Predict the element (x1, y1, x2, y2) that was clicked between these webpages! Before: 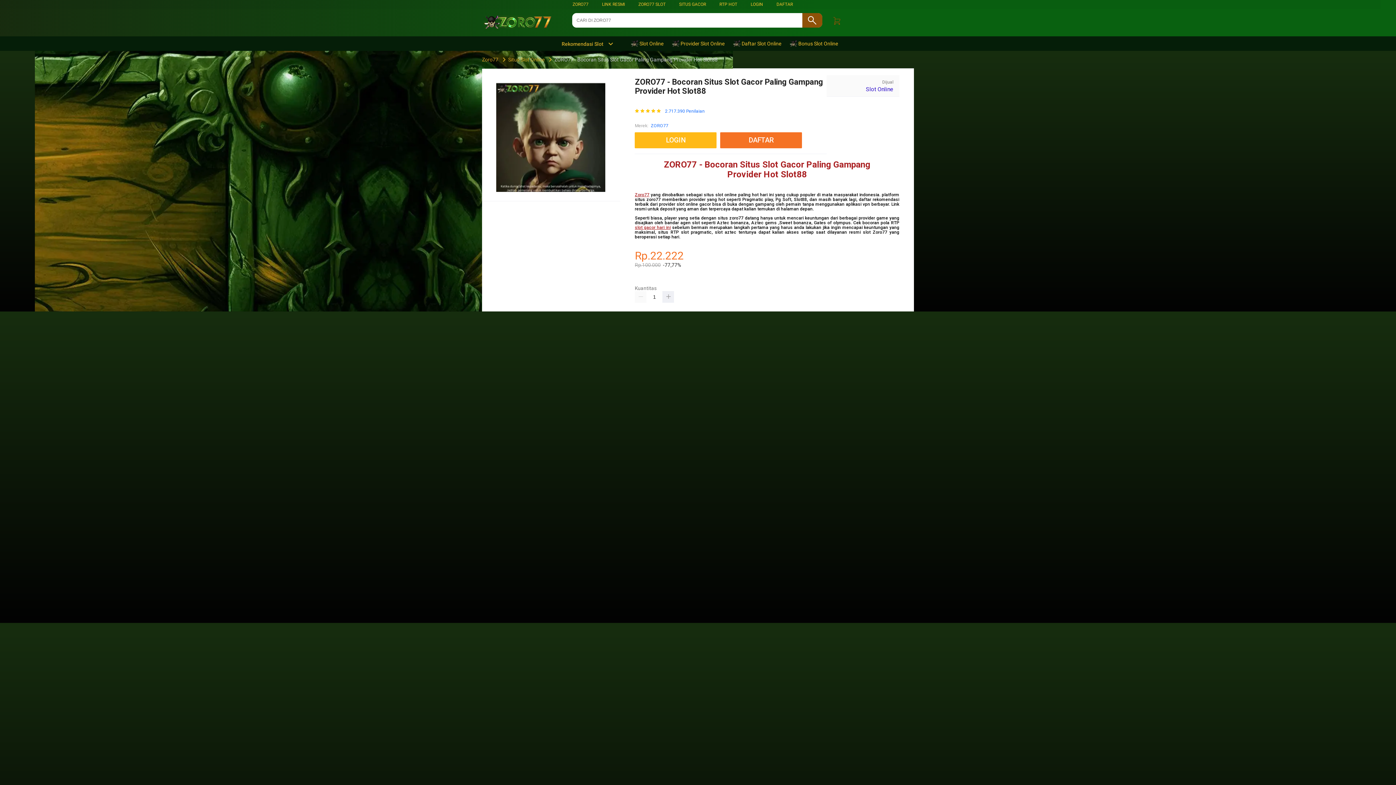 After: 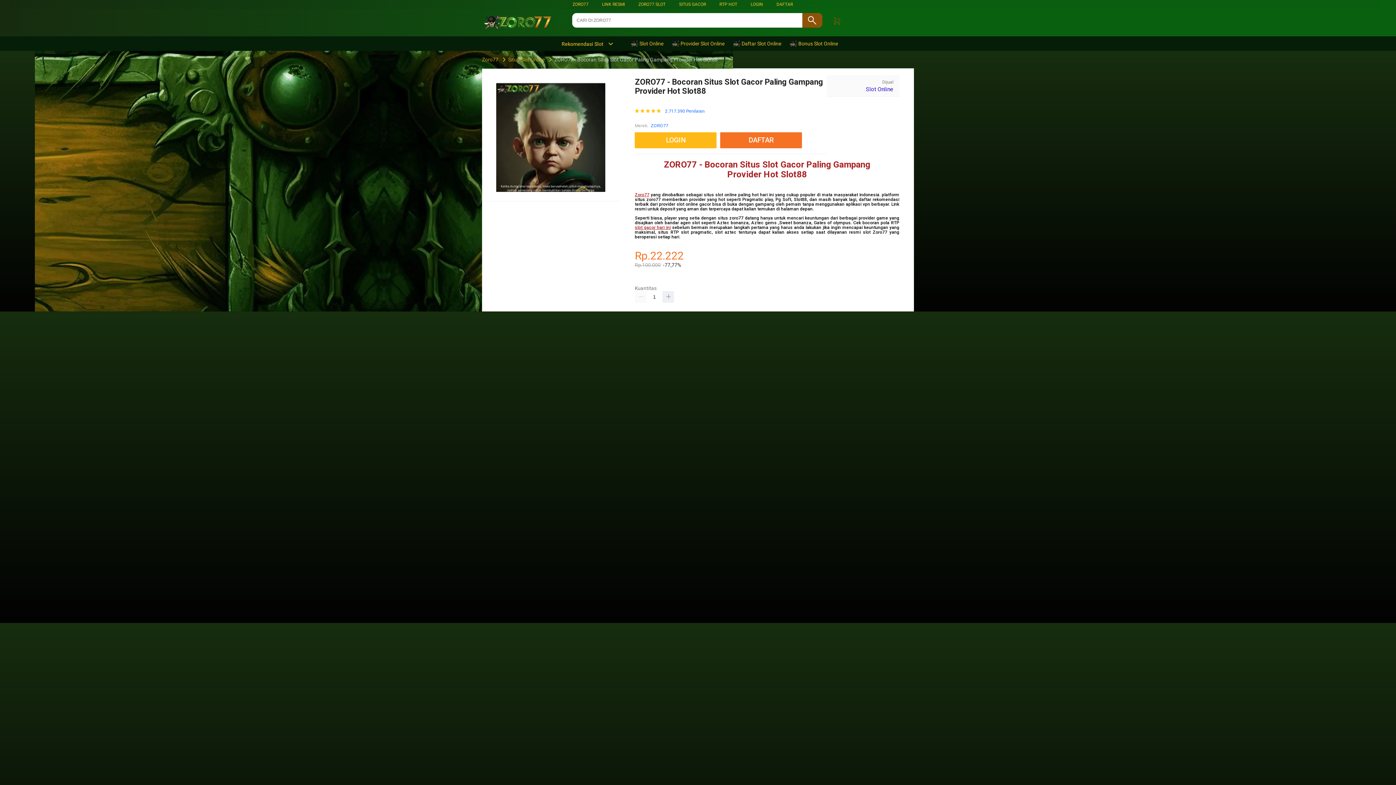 Action: bbox: (480, 56, 500, 62) label: Zoro77